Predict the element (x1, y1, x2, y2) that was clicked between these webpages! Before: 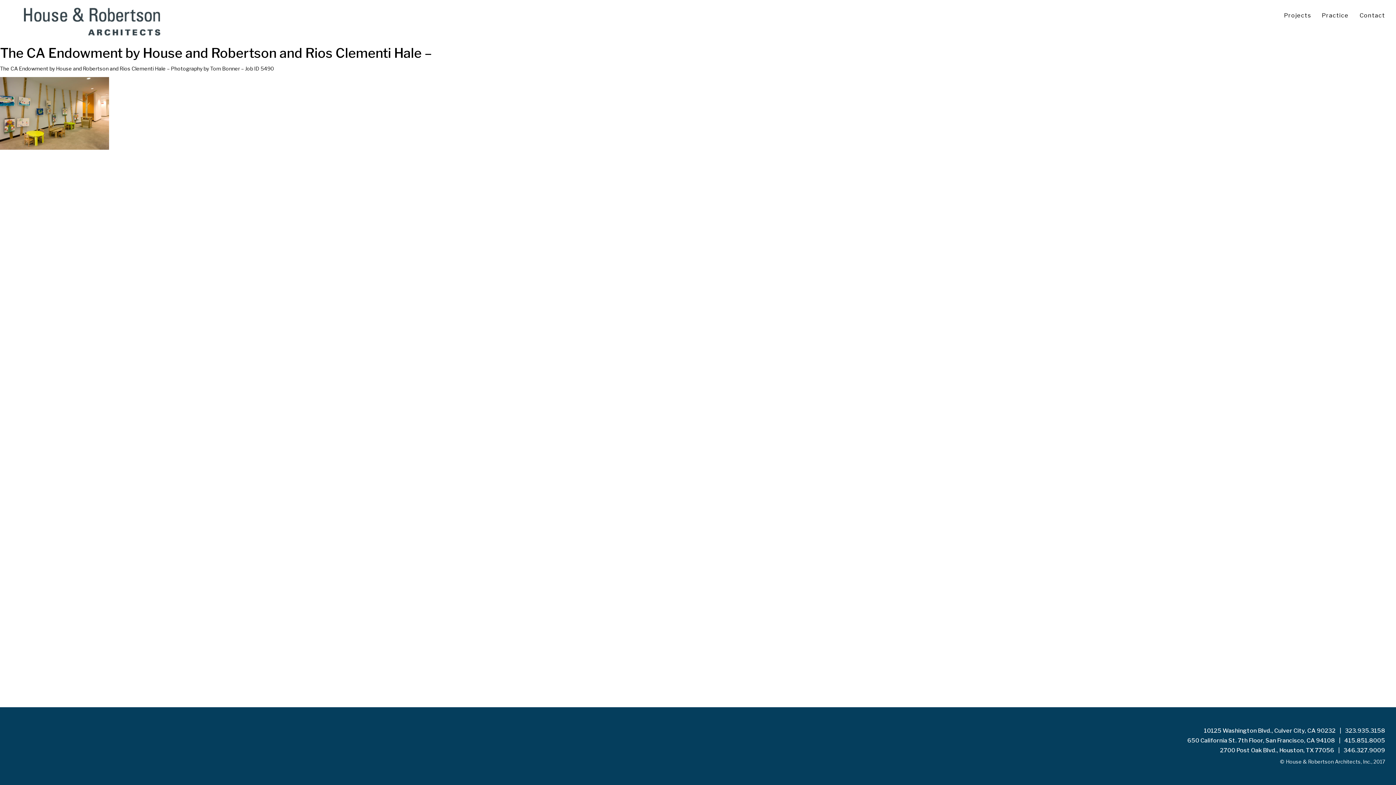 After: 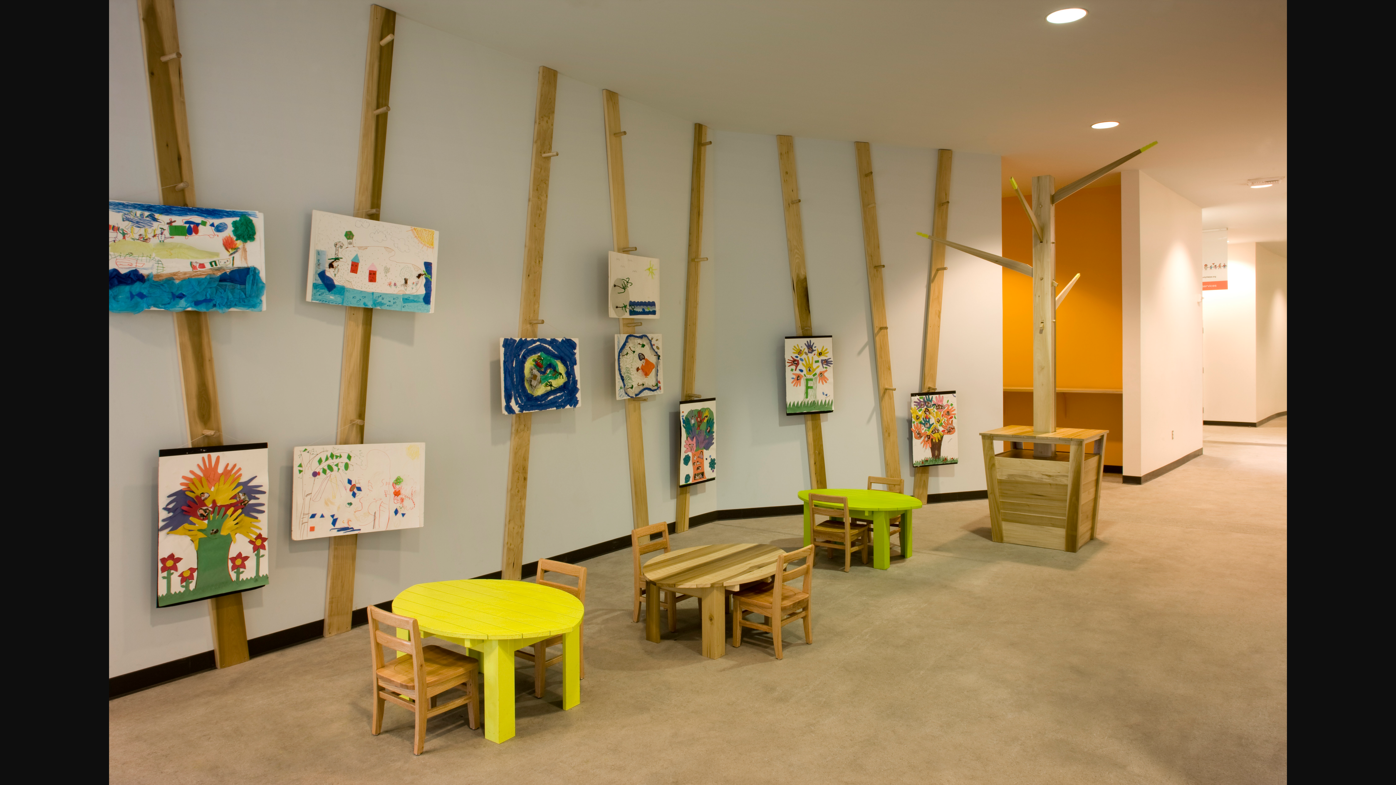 Action: bbox: (0, 109, 109, 116)